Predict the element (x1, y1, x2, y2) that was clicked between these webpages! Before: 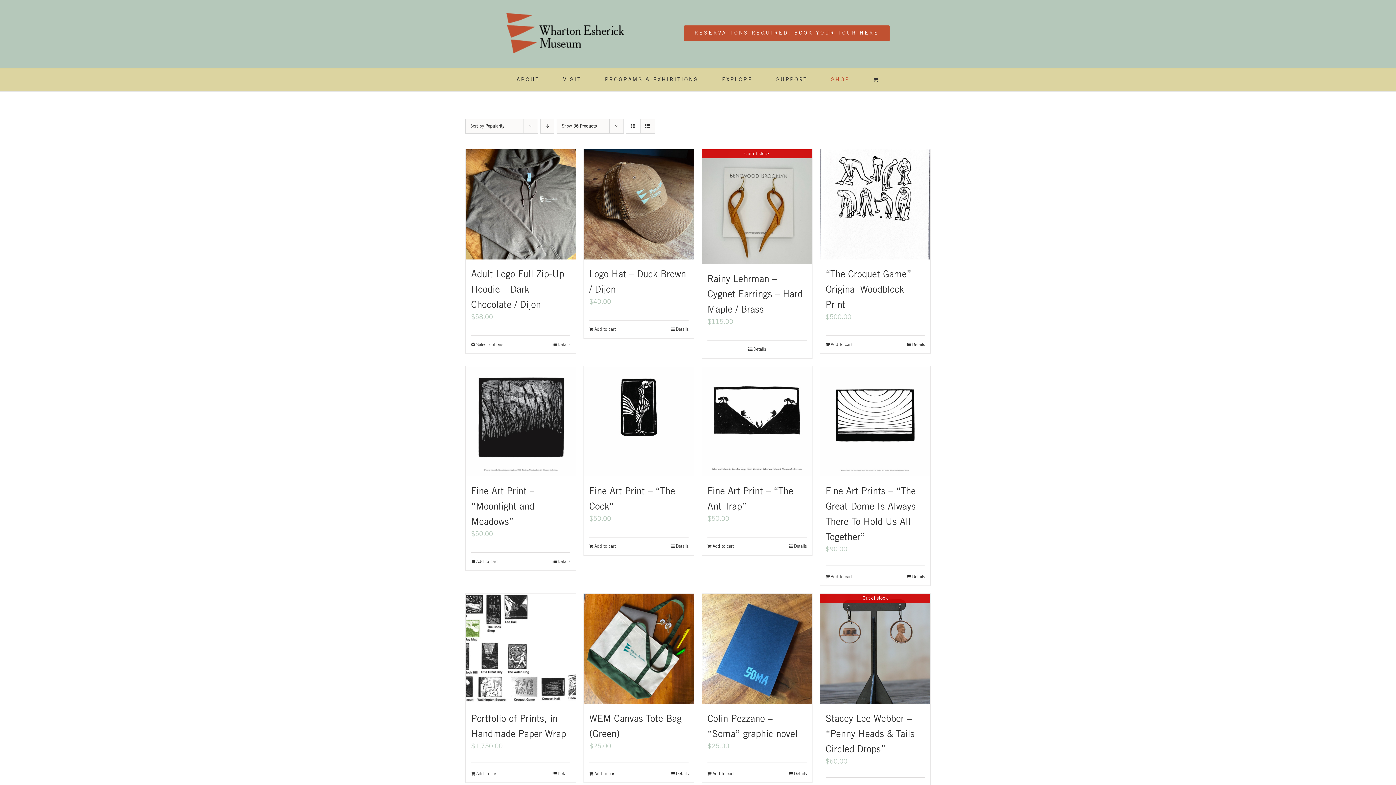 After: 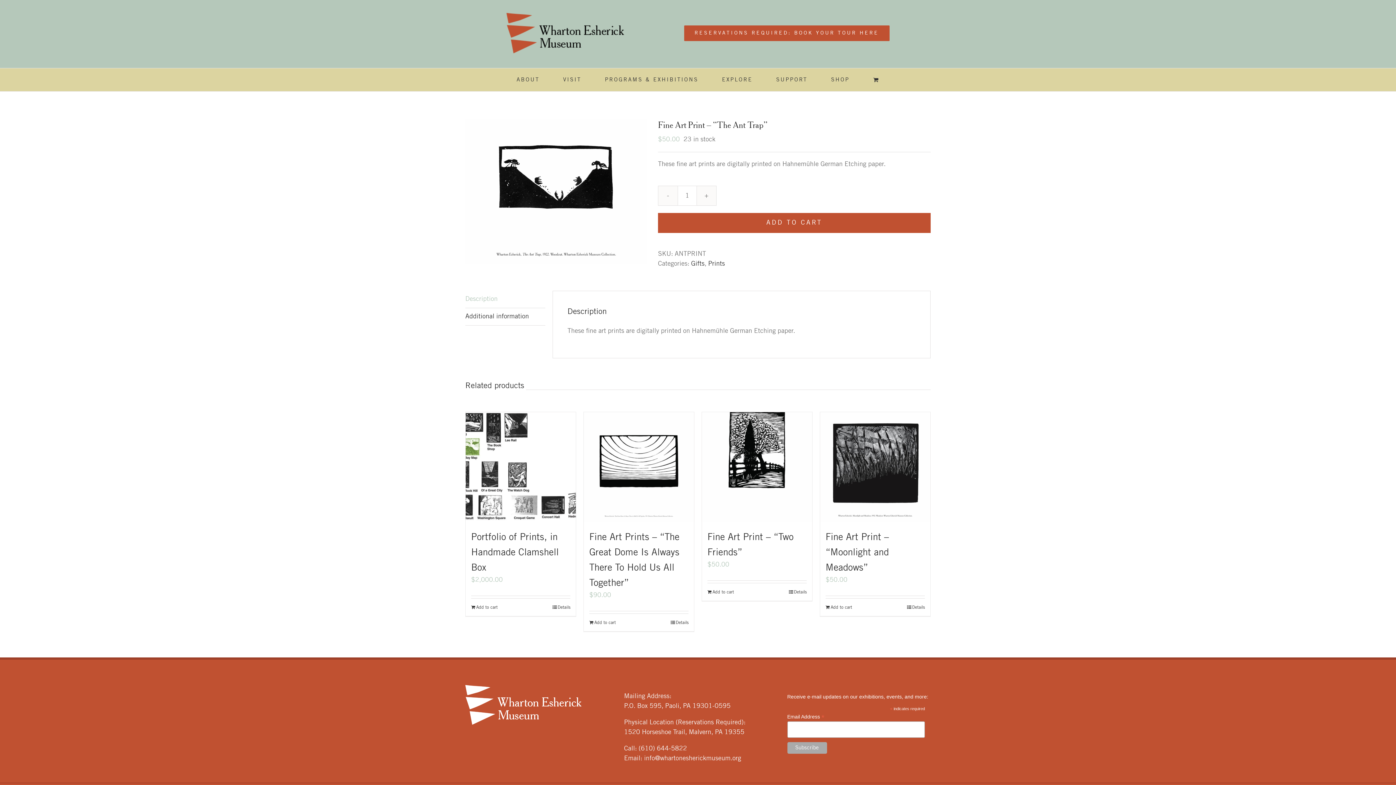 Action: label: Fine Art Print – “The Ant Trap” bbox: (702, 366, 812, 476)